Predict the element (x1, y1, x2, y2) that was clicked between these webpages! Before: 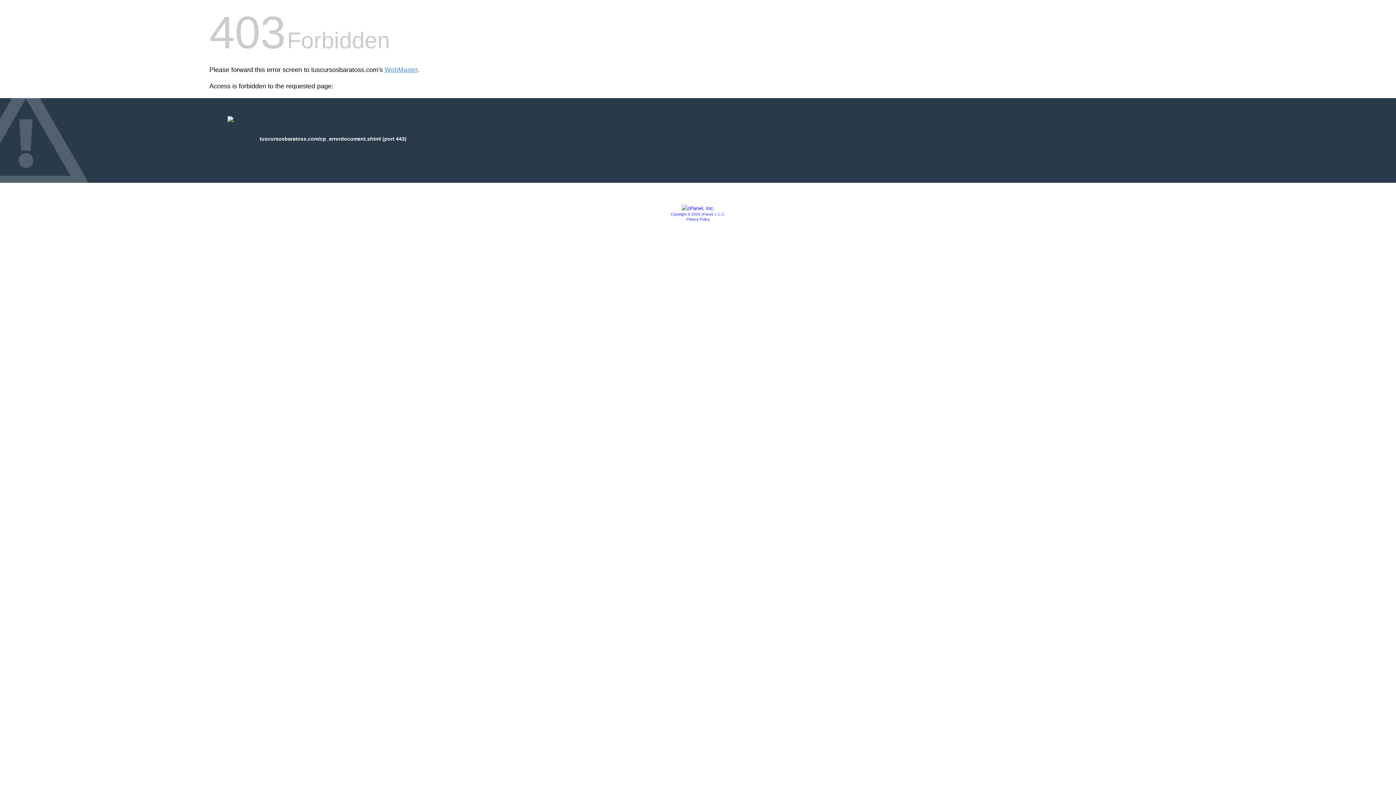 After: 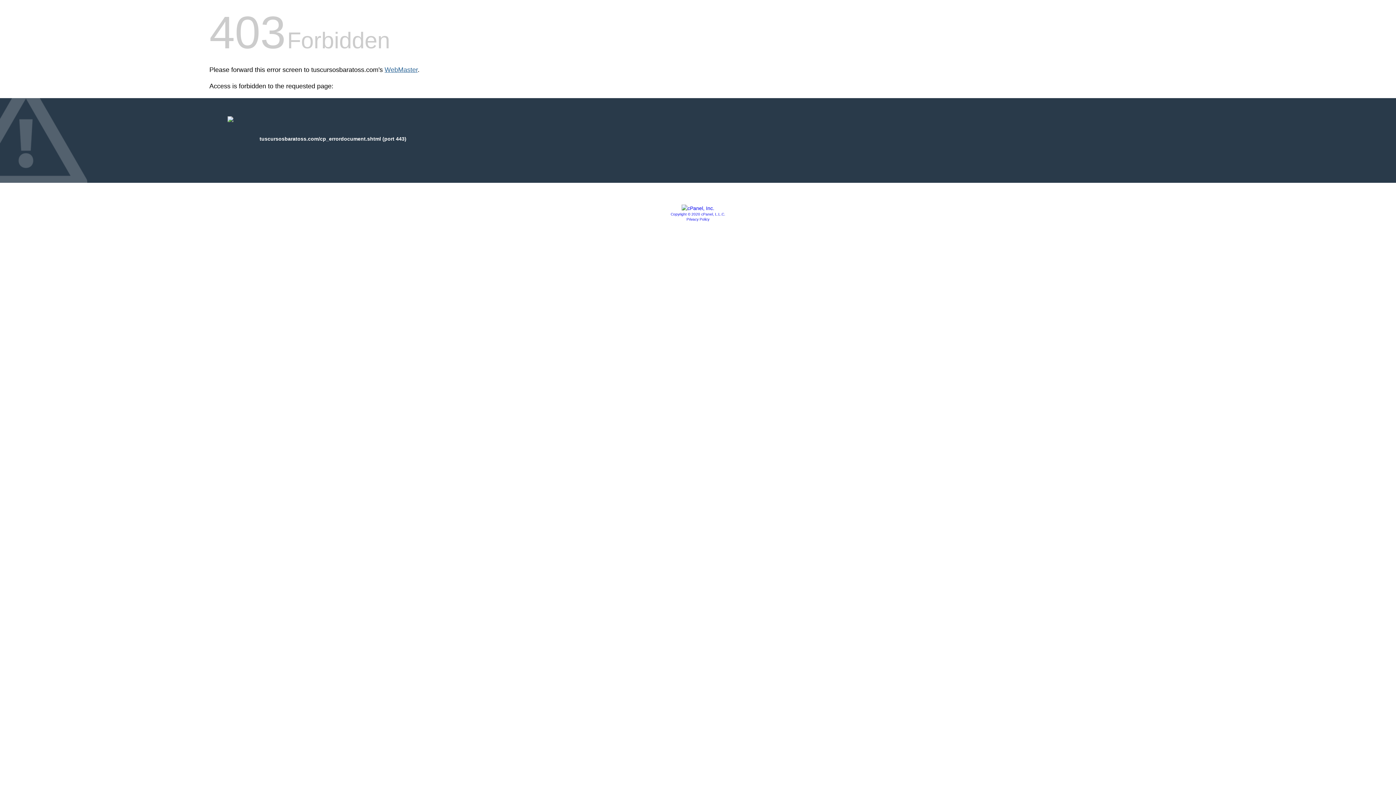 Action: label: WebMaster bbox: (384, 66, 417, 73)